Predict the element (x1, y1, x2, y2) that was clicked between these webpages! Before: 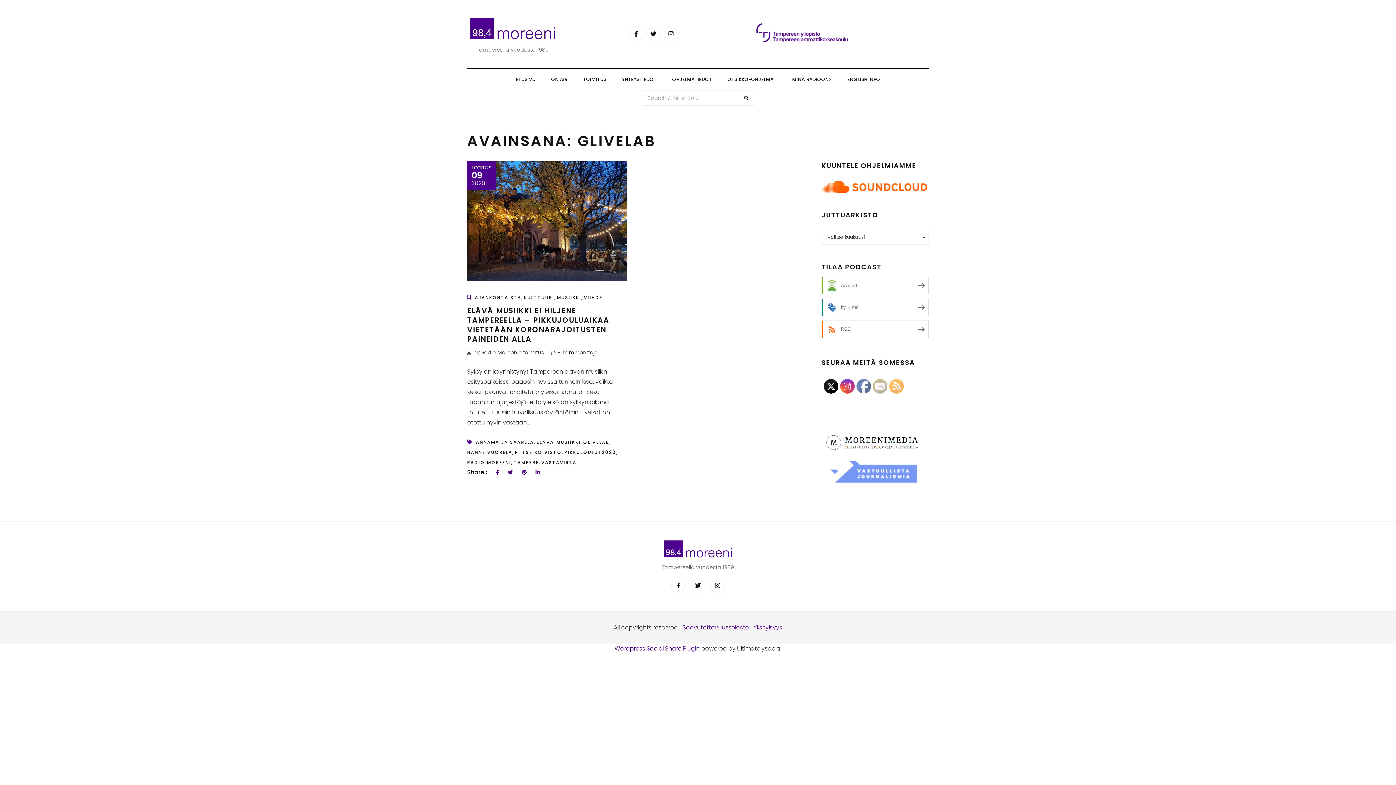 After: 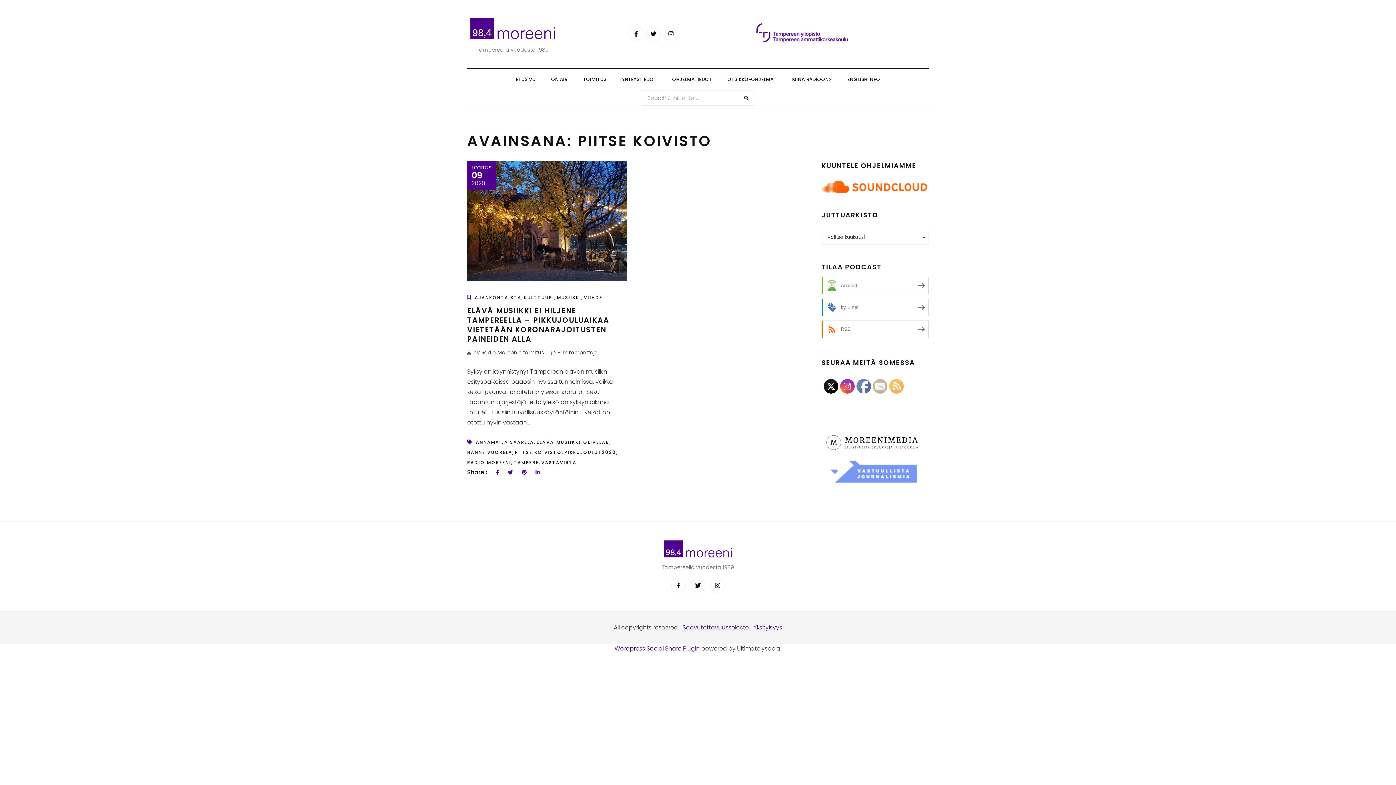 Action: label: PIITSE KOIVISTO bbox: (514, 449, 561, 455)